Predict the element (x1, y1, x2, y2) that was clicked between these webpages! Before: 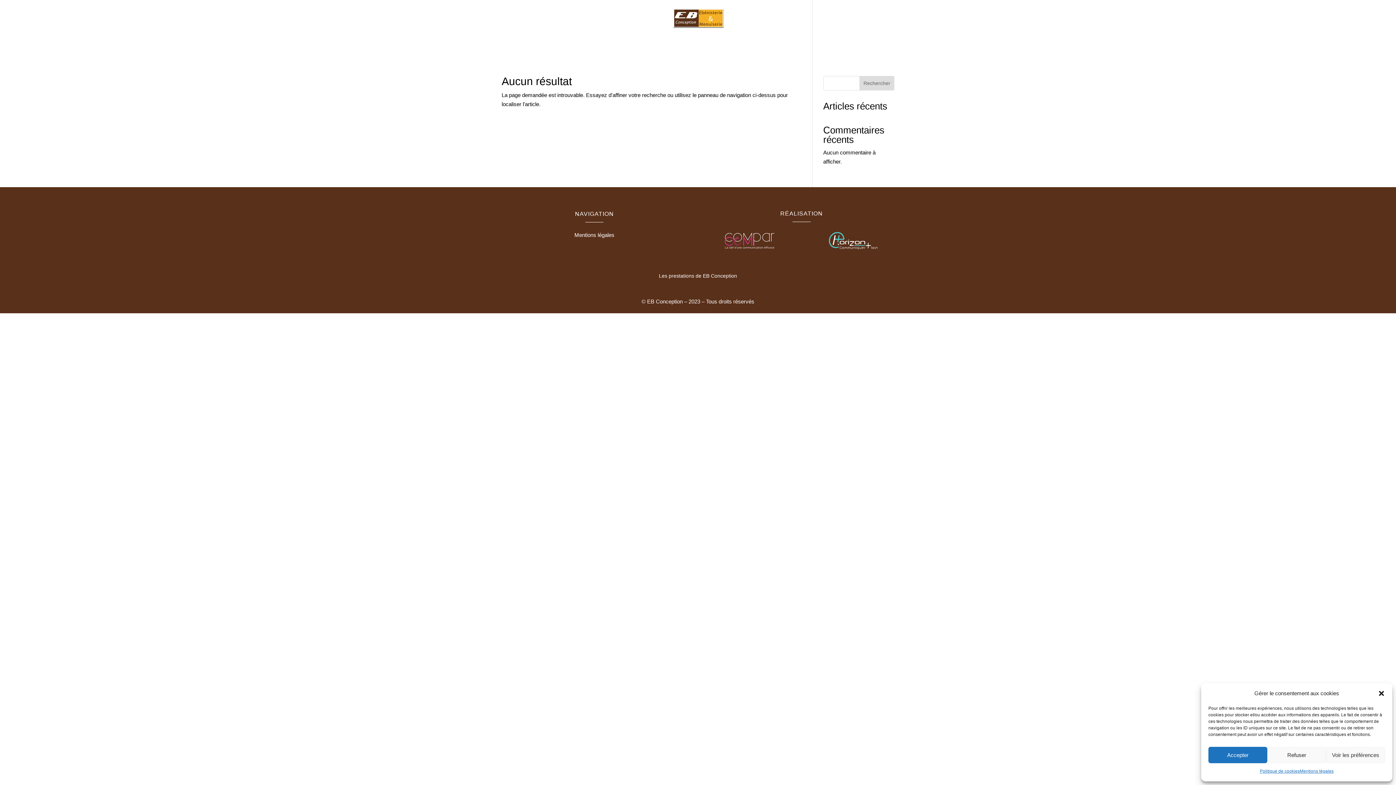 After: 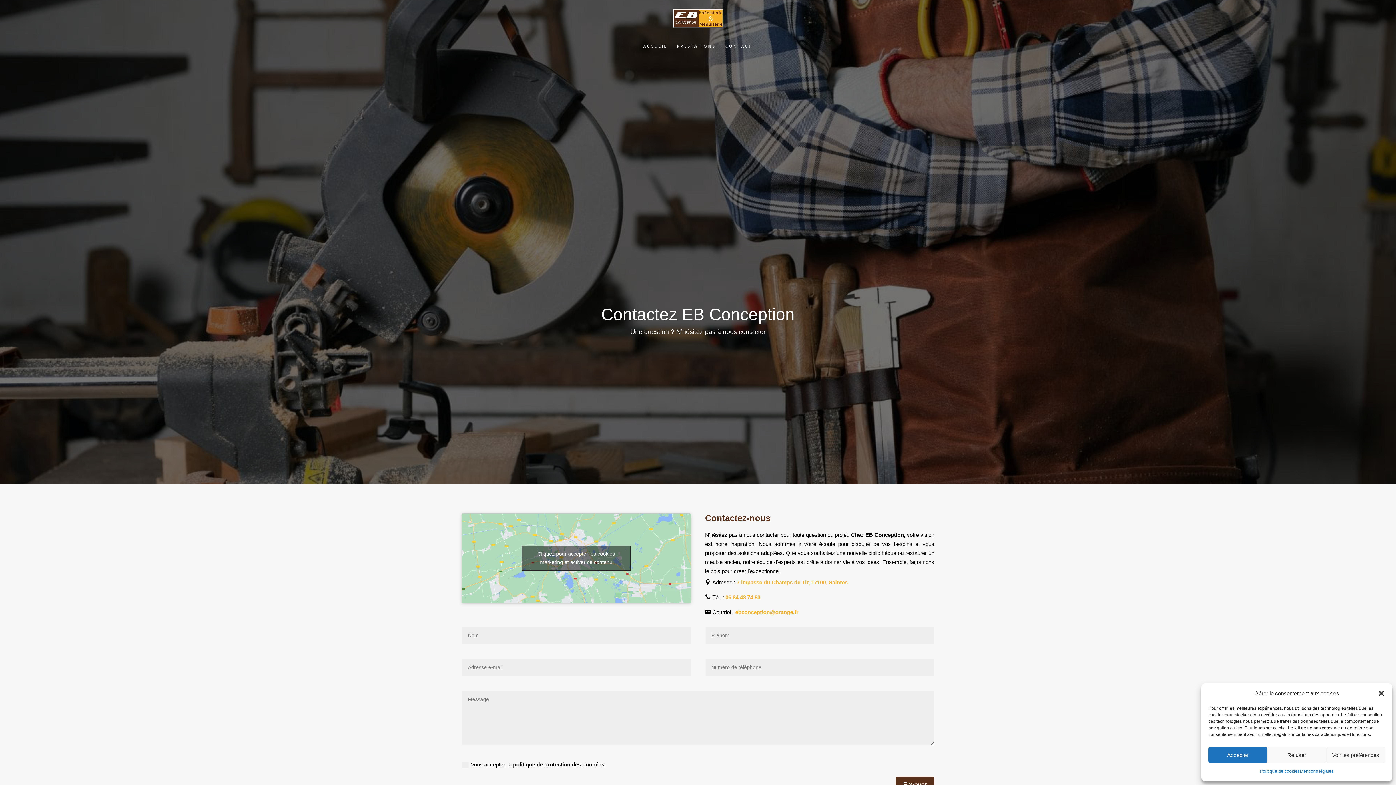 Action: label: CONTACT bbox: (725, 40, 752, 54)